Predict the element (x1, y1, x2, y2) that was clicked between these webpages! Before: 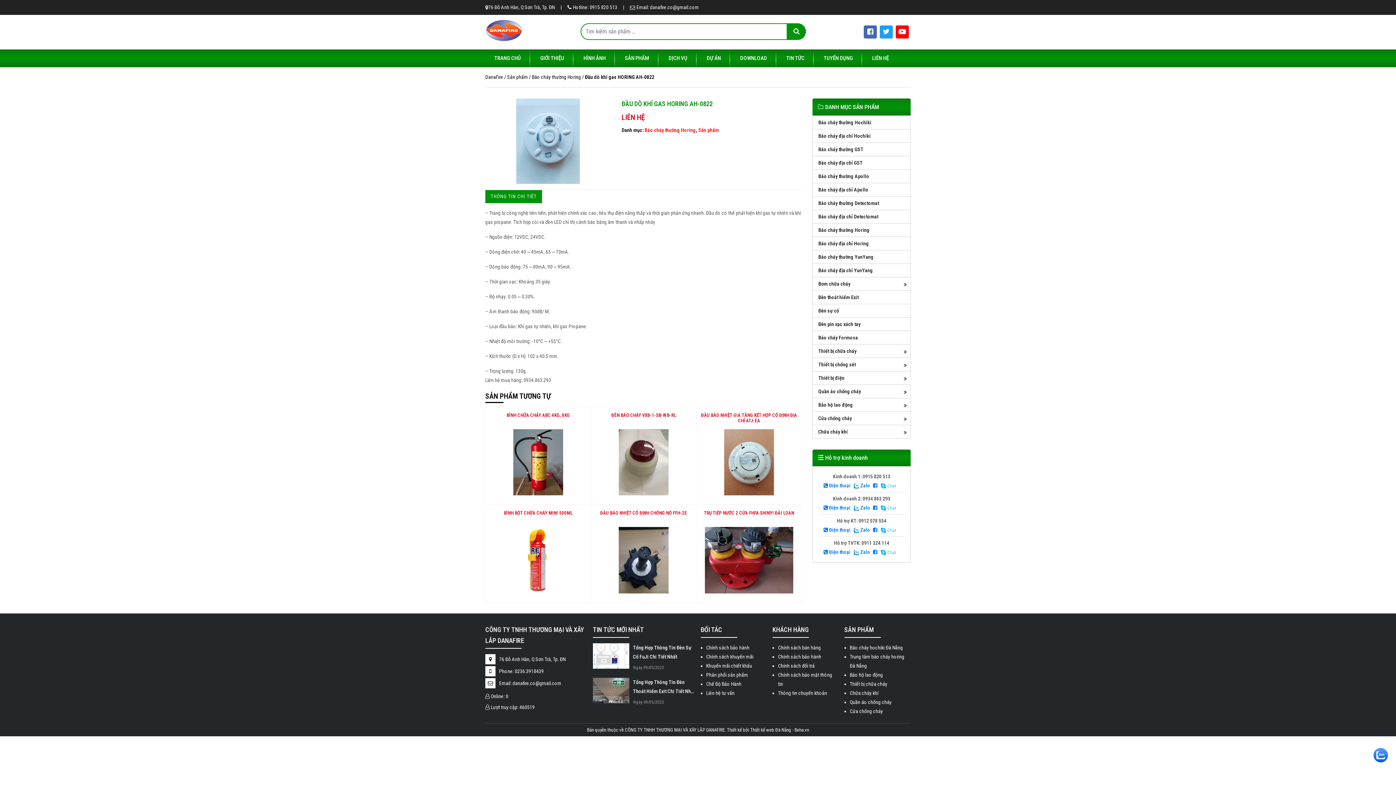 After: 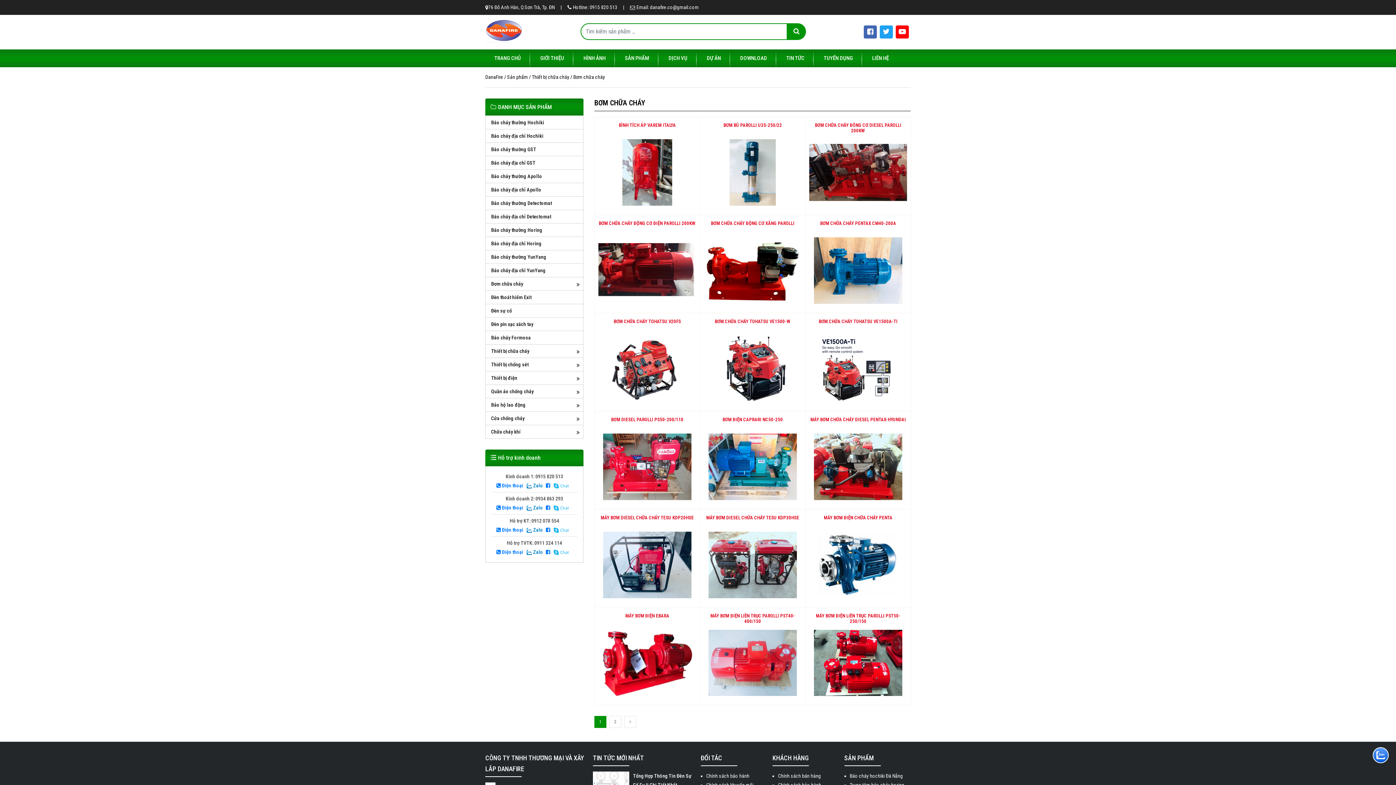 Action: bbox: (813, 277, 899, 290) label: Bơm chữa cháy